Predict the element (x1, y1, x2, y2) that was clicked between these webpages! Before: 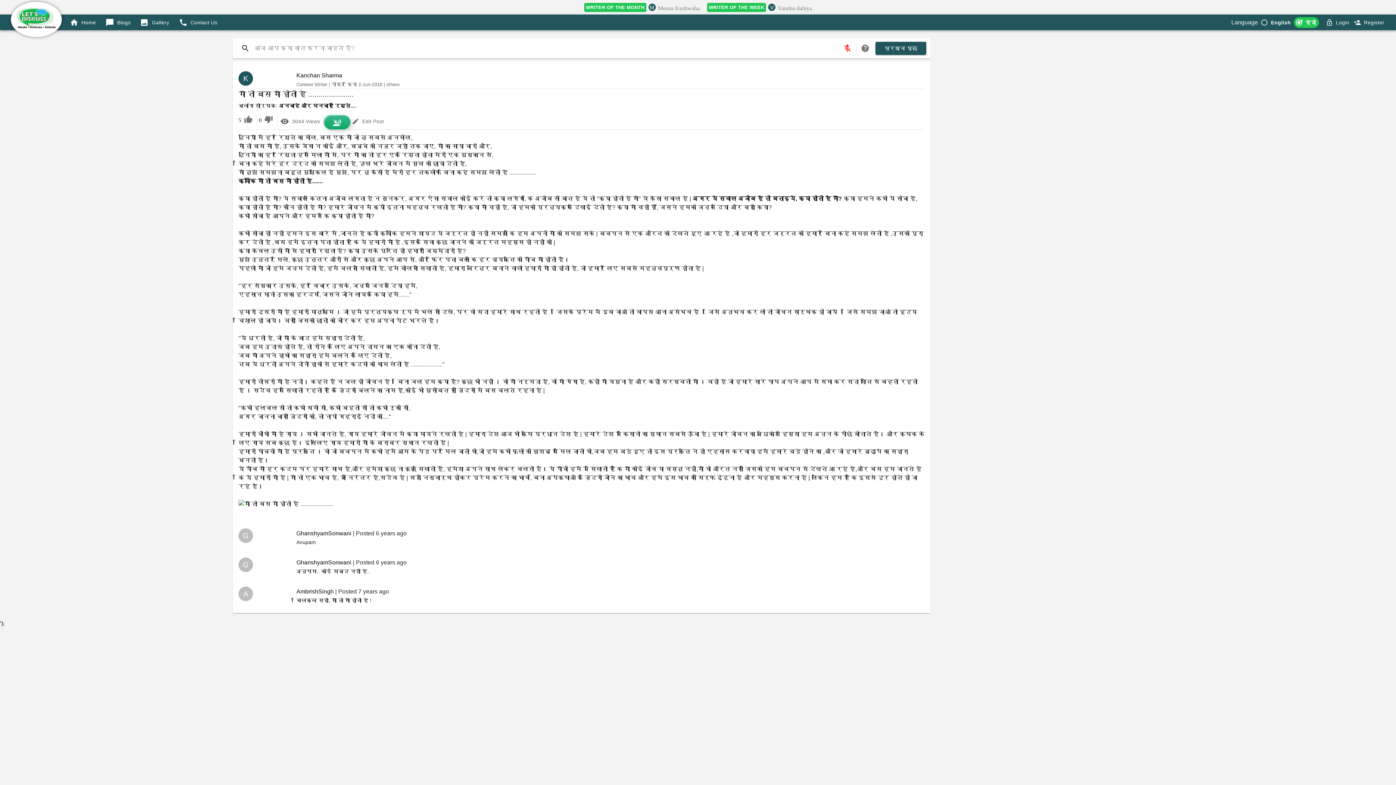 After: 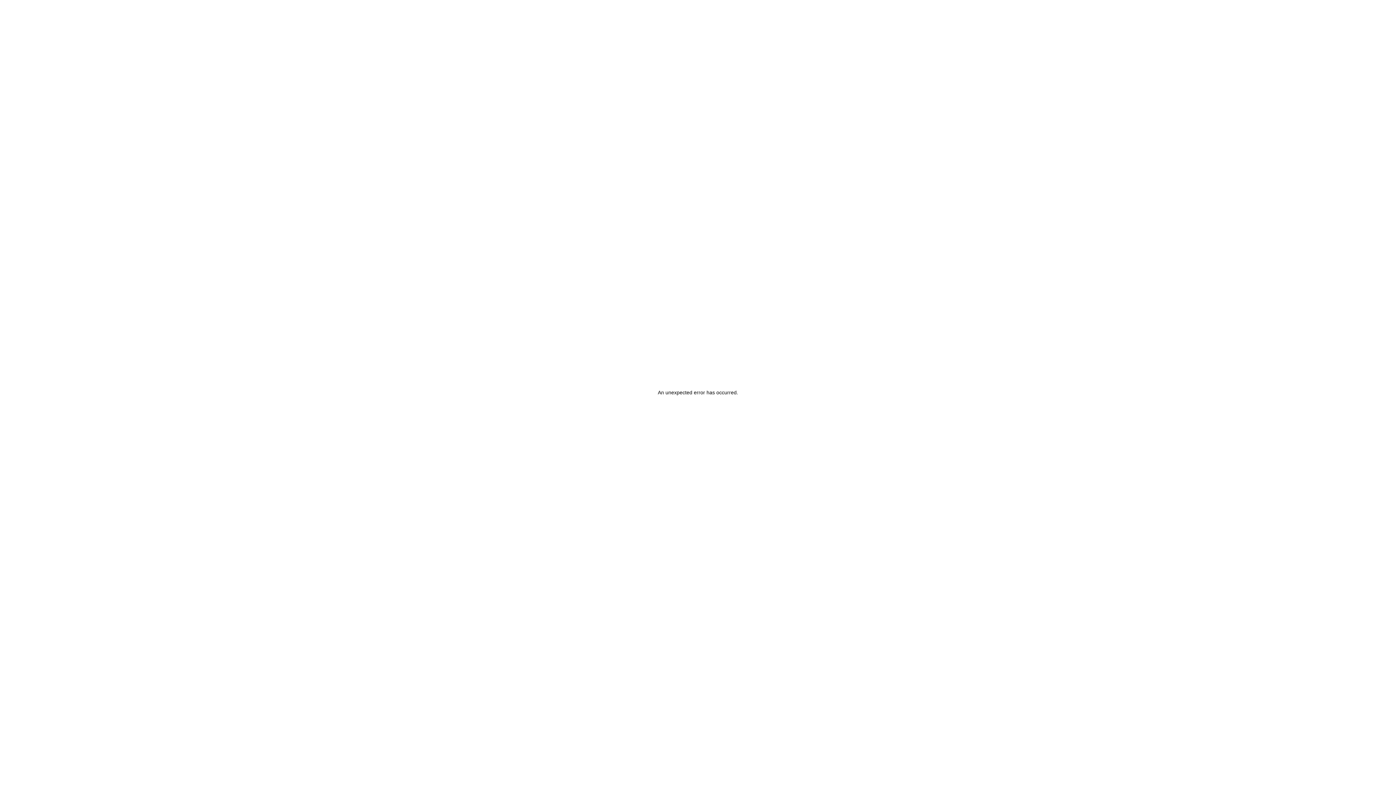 Action: bbox: (350, 113, 386, 129) label: Edit Post